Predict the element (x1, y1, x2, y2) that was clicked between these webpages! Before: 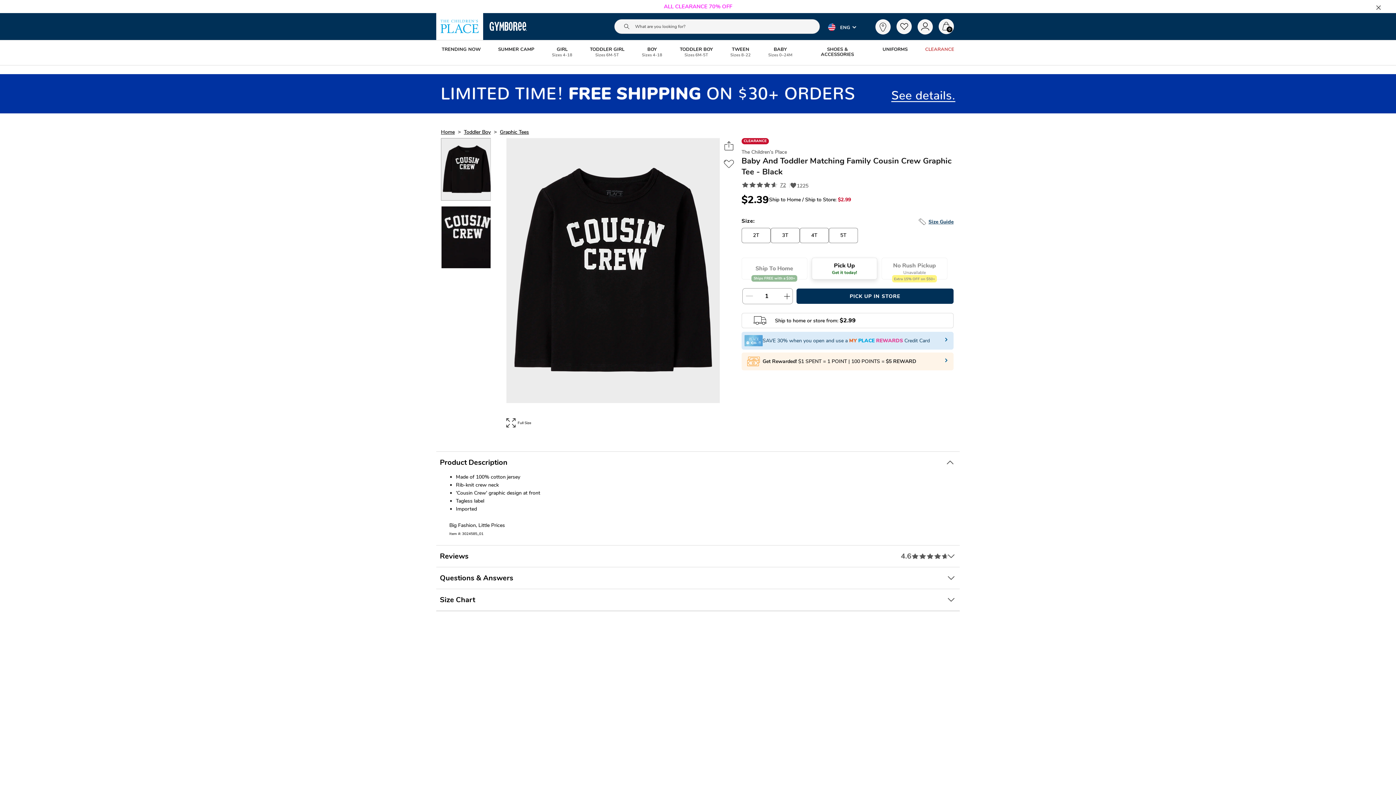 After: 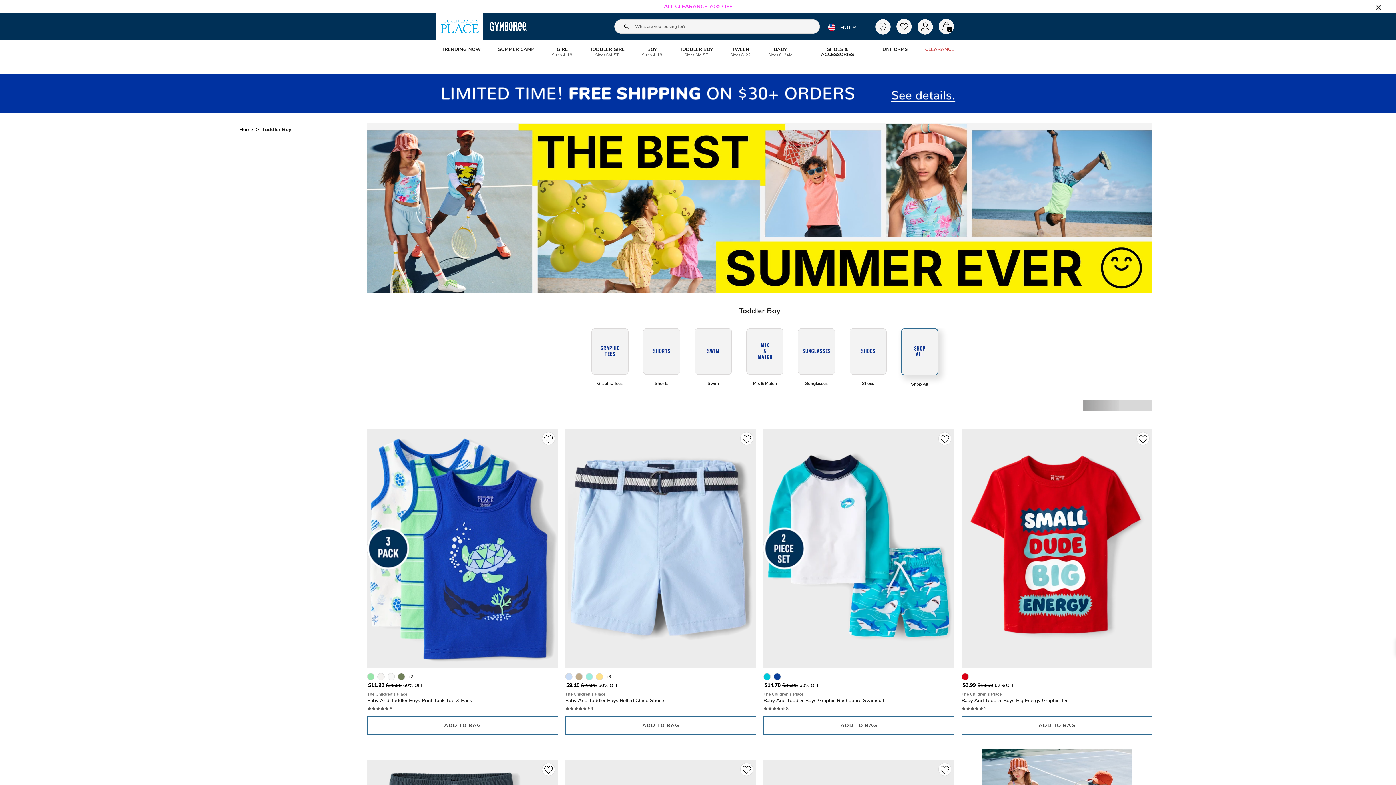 Action: bbox: (464, 128, 490, 135) label: Toddler Boy